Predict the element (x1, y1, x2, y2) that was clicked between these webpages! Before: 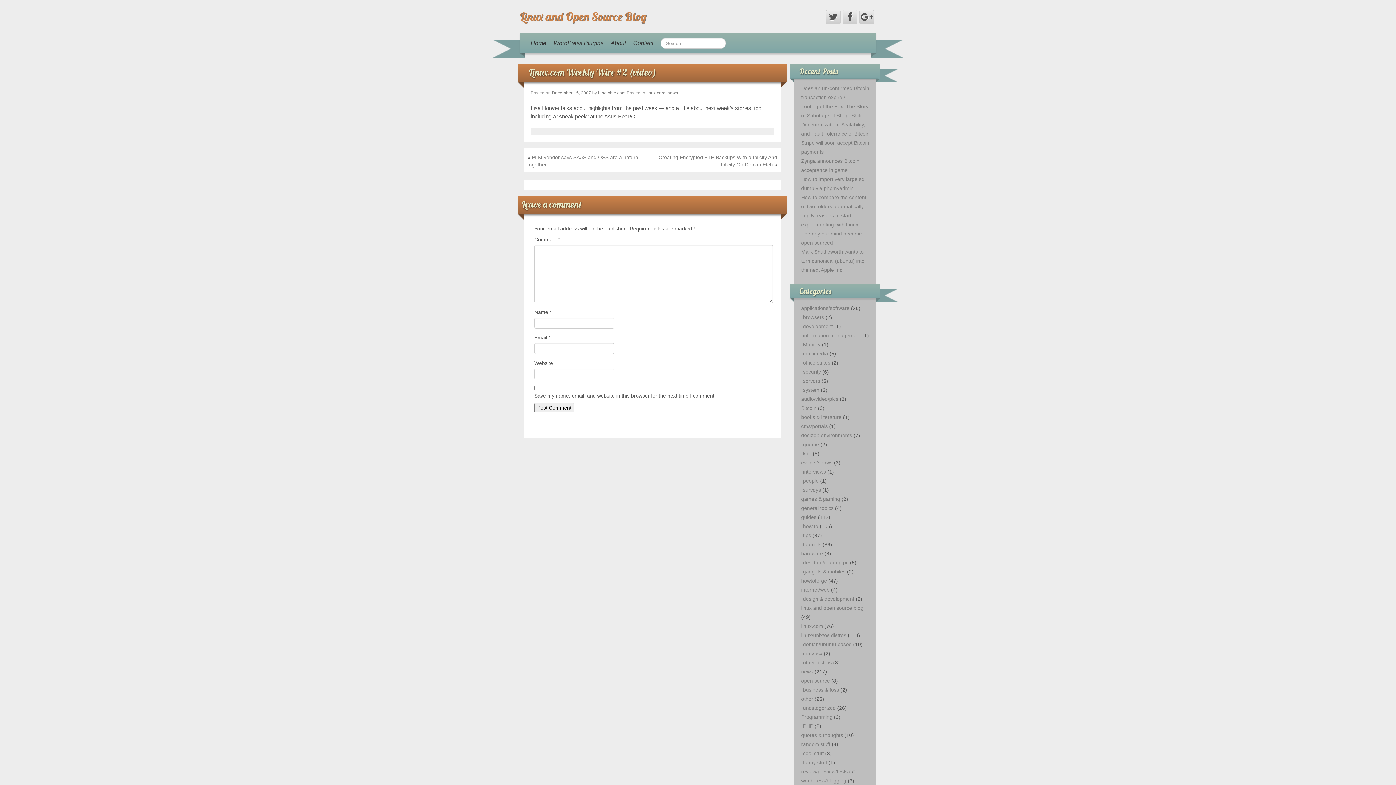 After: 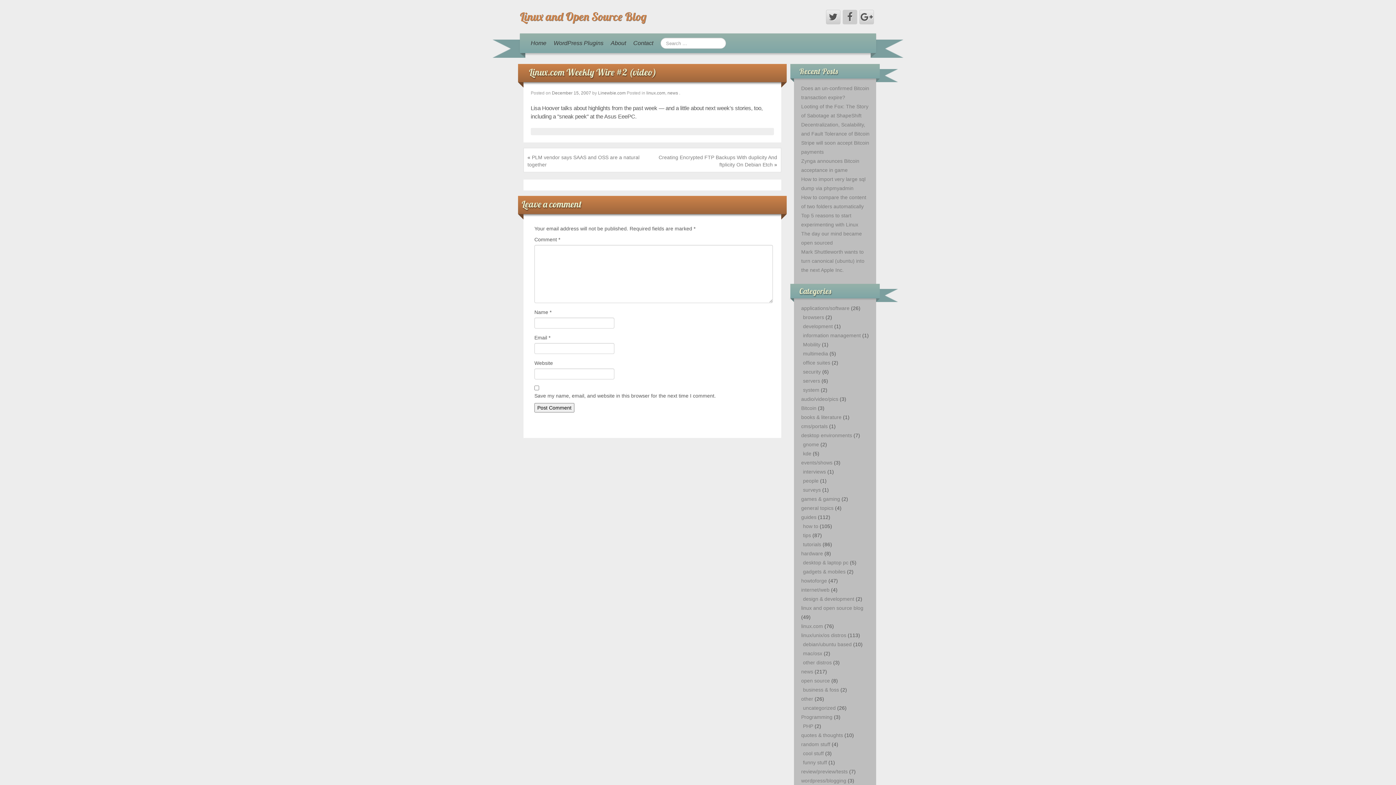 Action: bbox: (842, 9, 857, 24)